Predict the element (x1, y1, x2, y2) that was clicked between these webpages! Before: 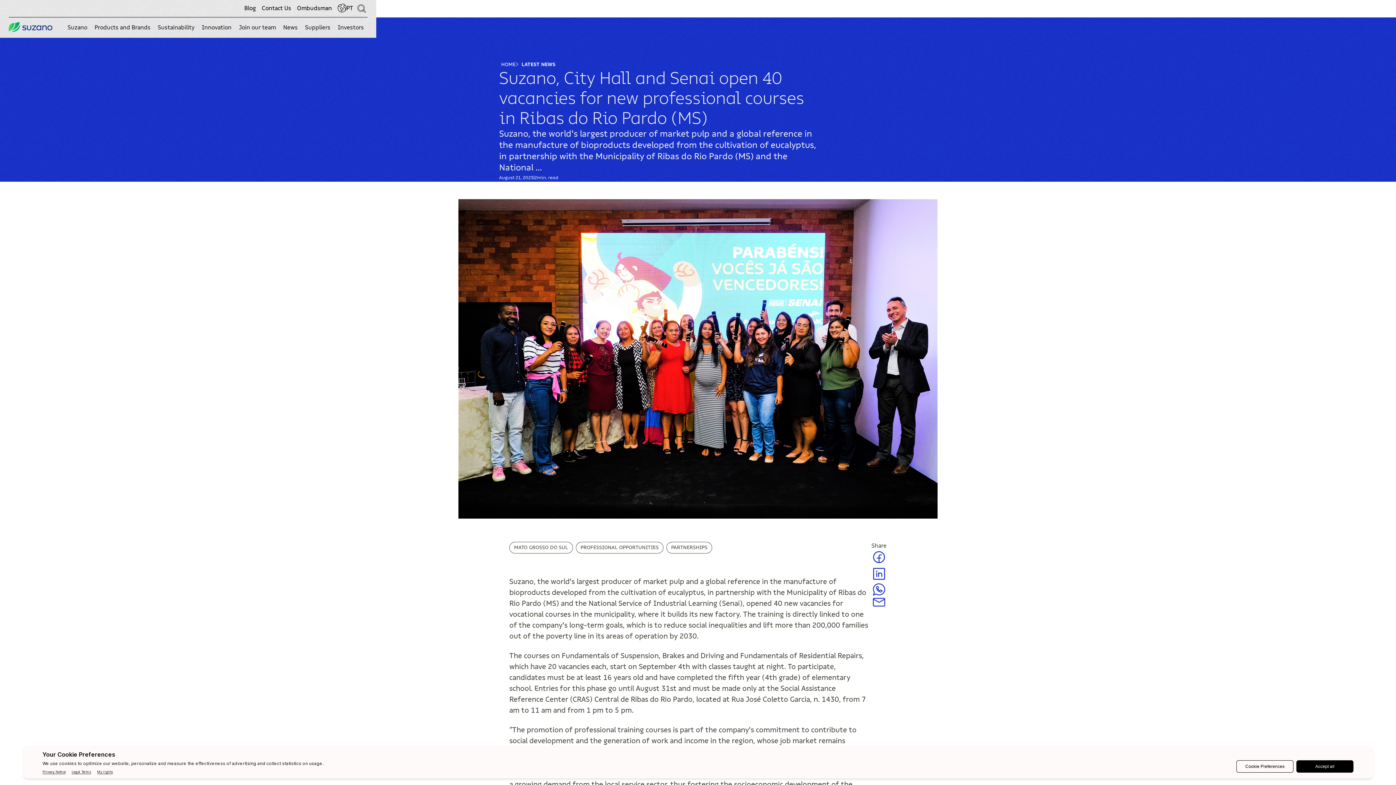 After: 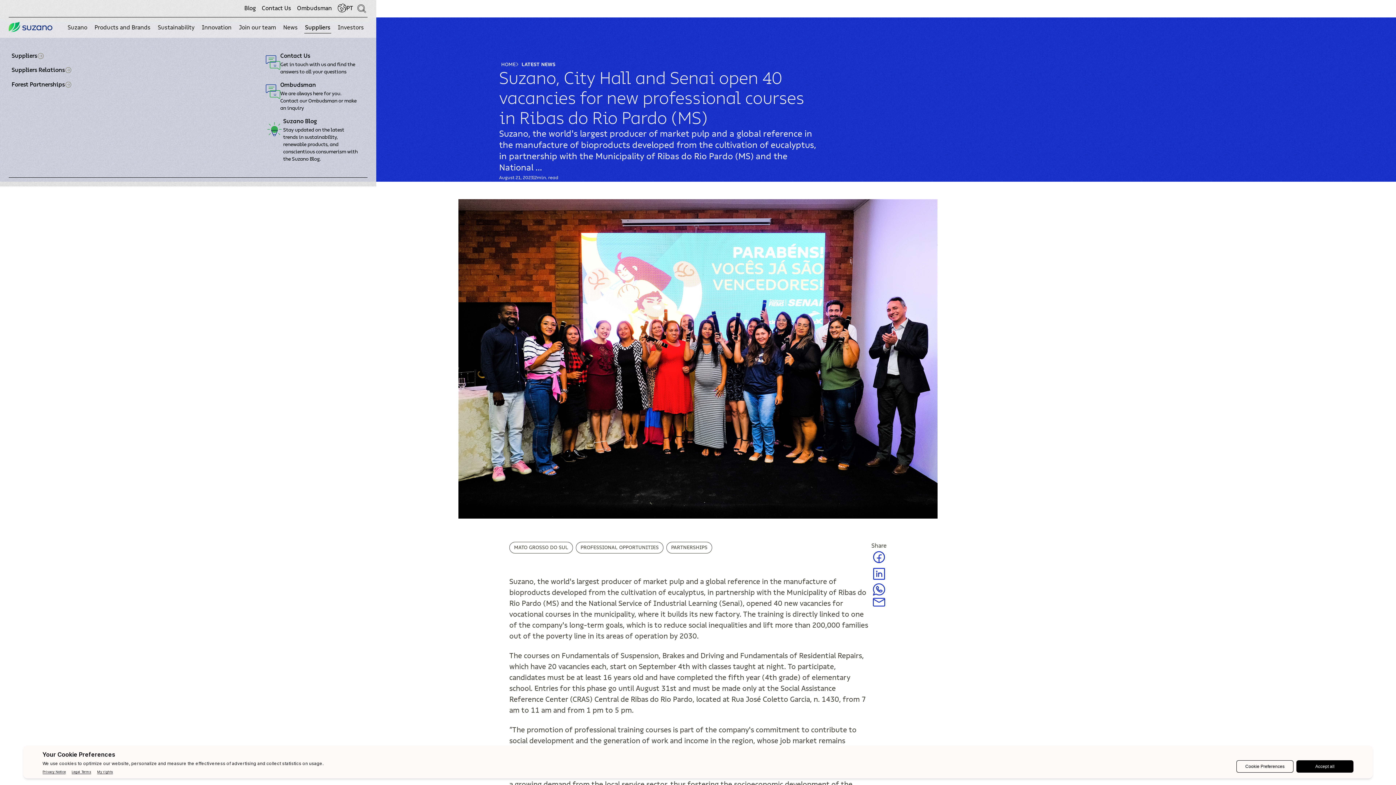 Action: bbox: (304, 21, 331, 33) label: Suppliers